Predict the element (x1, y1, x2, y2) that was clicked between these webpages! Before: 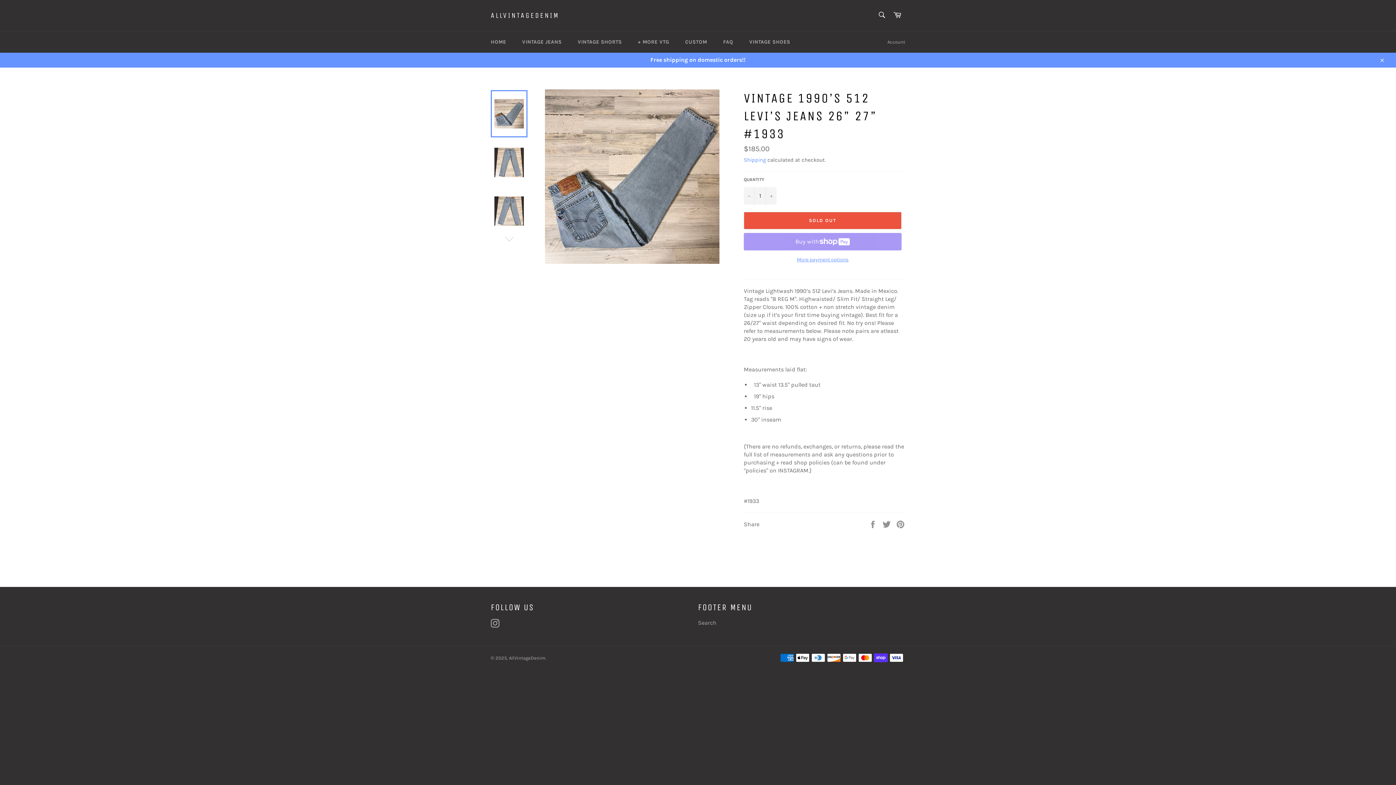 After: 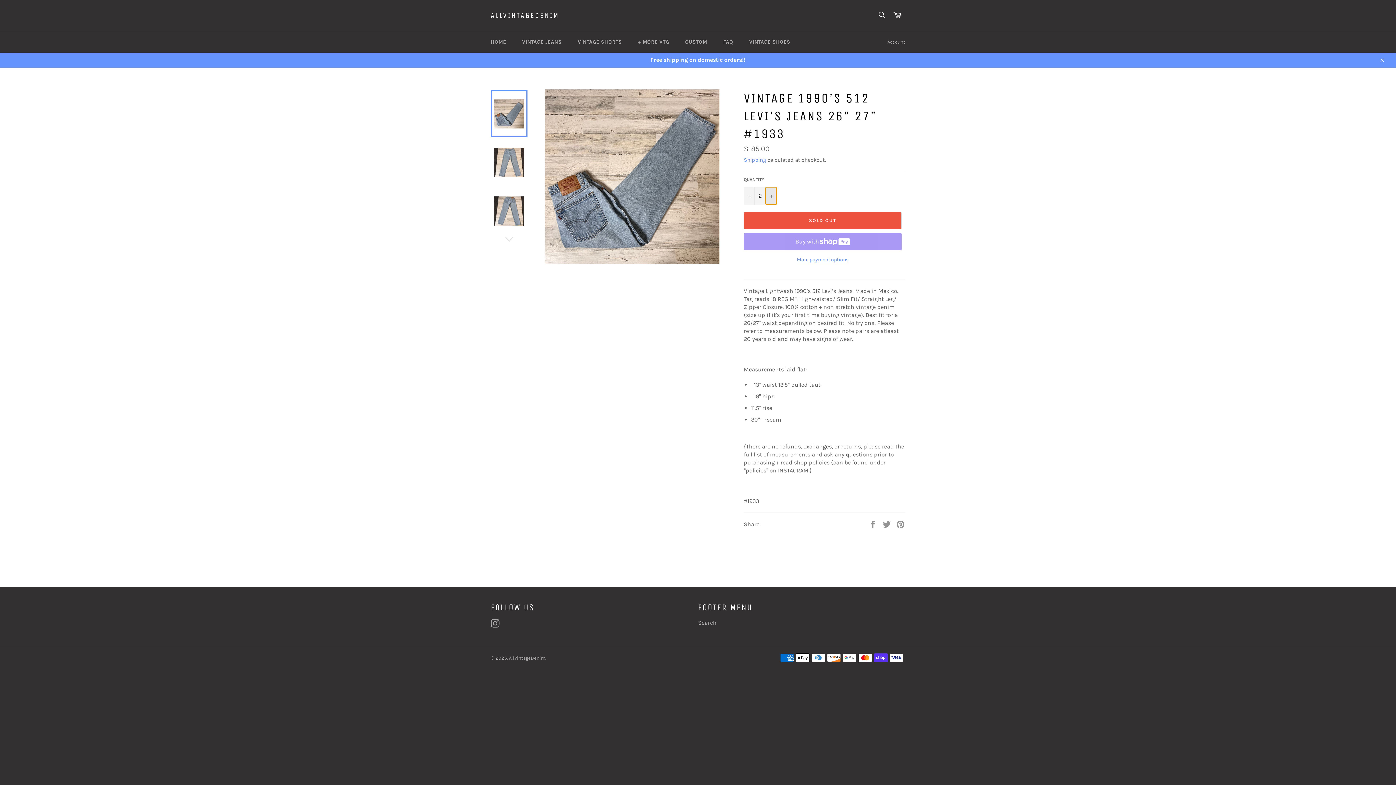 Action: bbox: (765, 187, 776, 204) label: Increase item quantity by one